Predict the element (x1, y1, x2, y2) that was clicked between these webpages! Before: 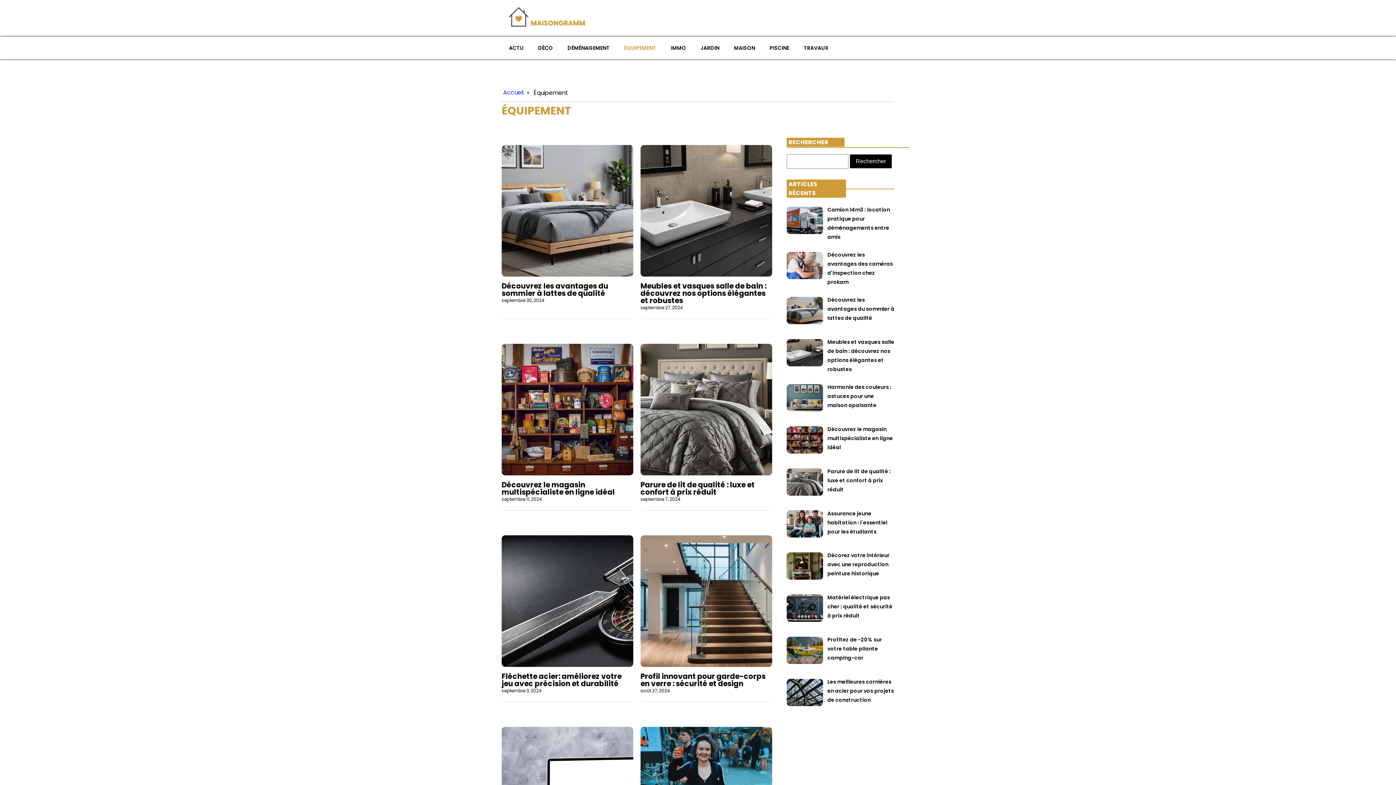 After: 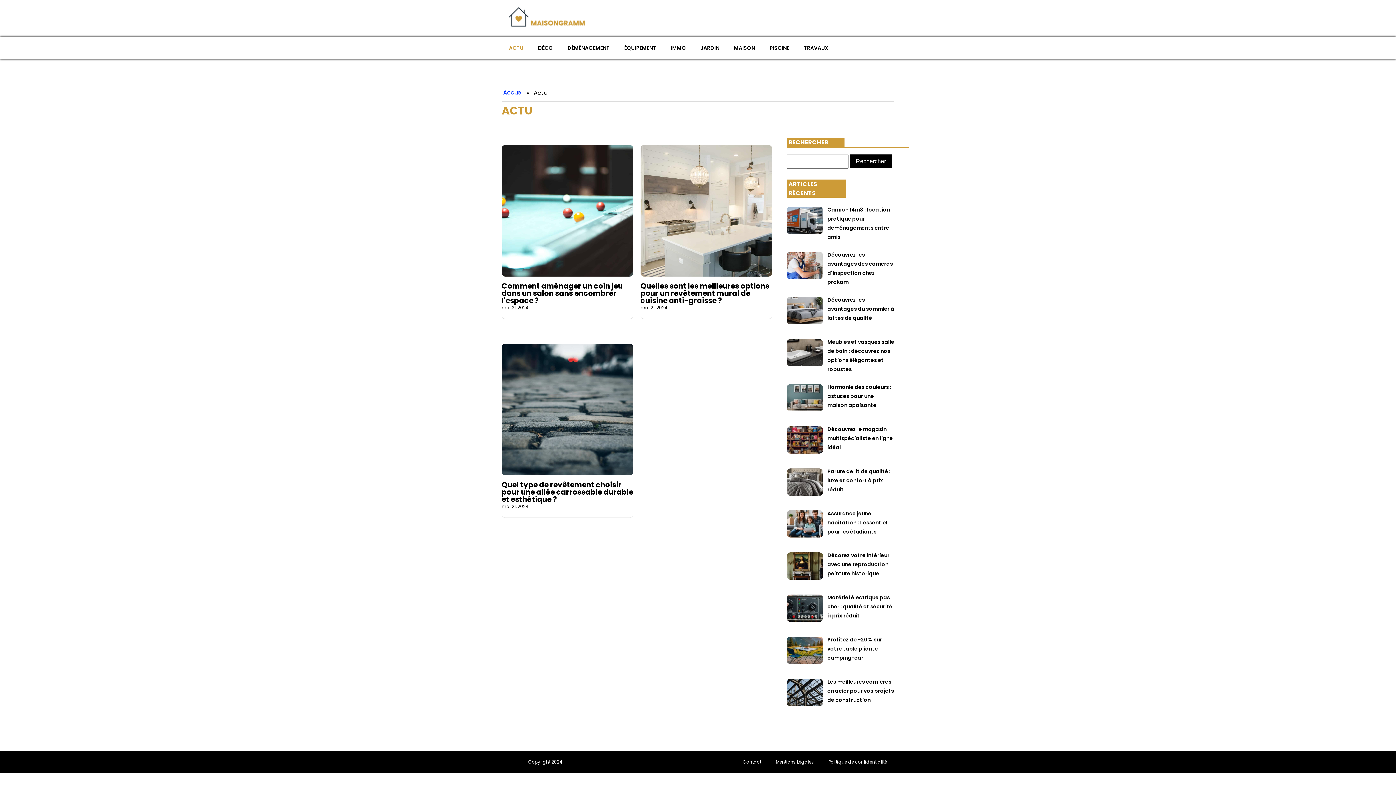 Action: bbox: (501, 36, 530, 59) label: ACTU